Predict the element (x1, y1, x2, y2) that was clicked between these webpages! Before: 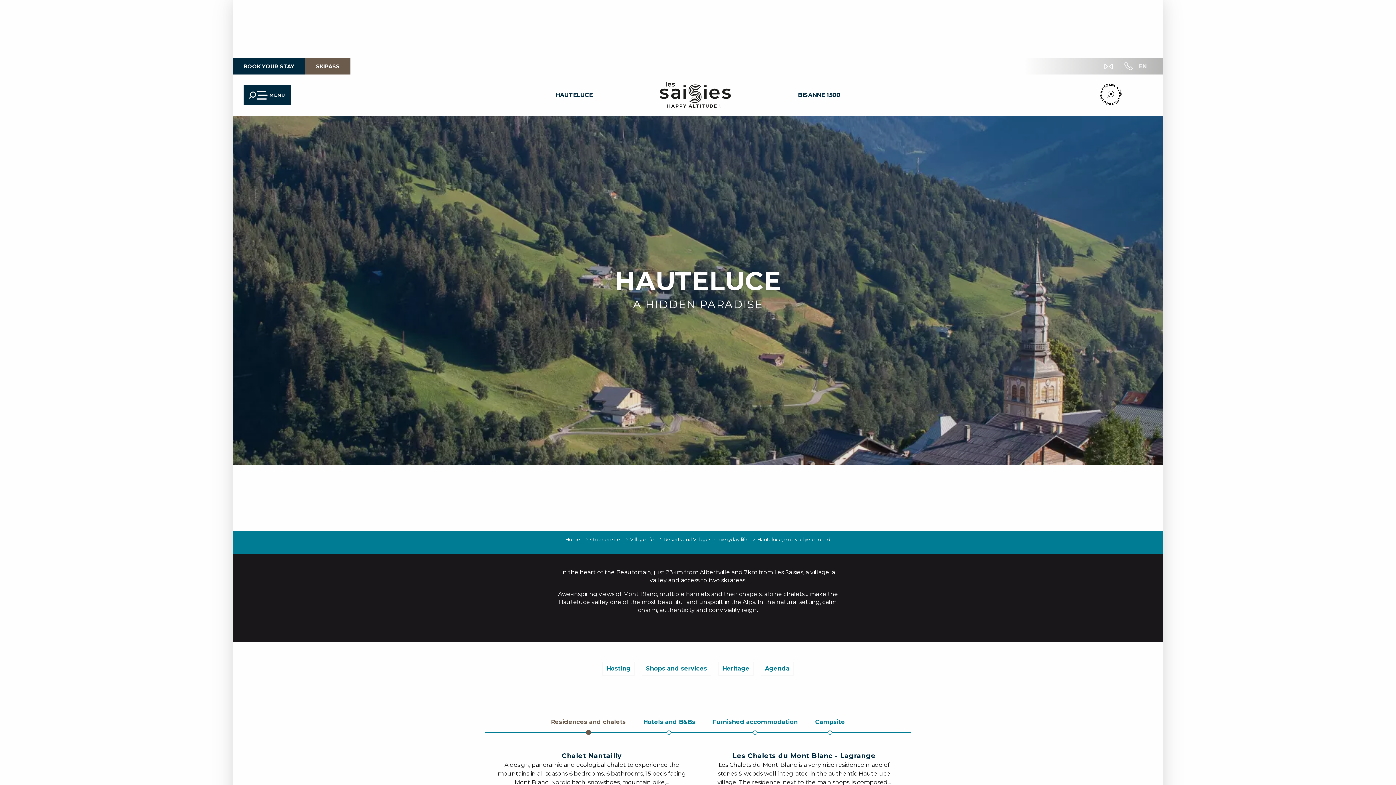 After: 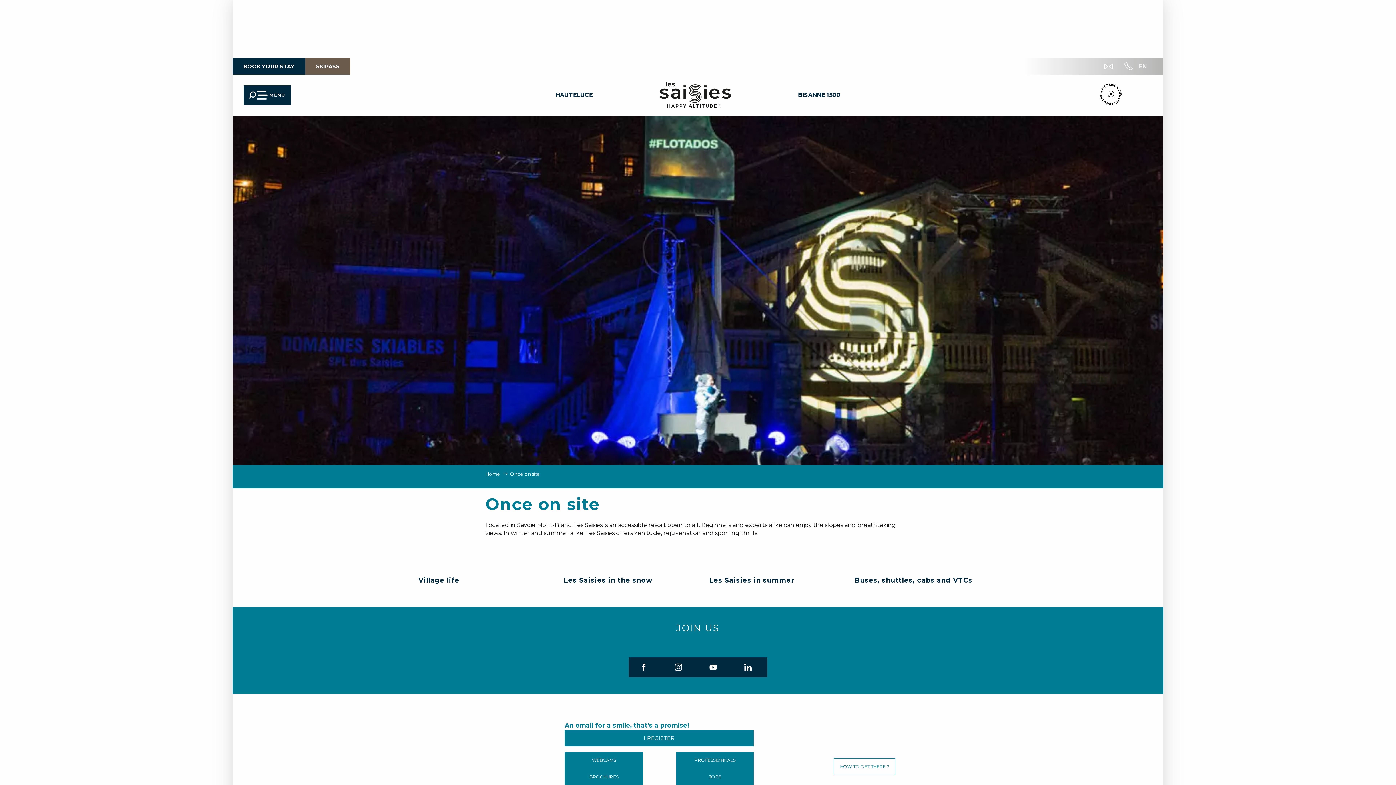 Action: bbox: (590, 536, 620, 542) label: Once on site